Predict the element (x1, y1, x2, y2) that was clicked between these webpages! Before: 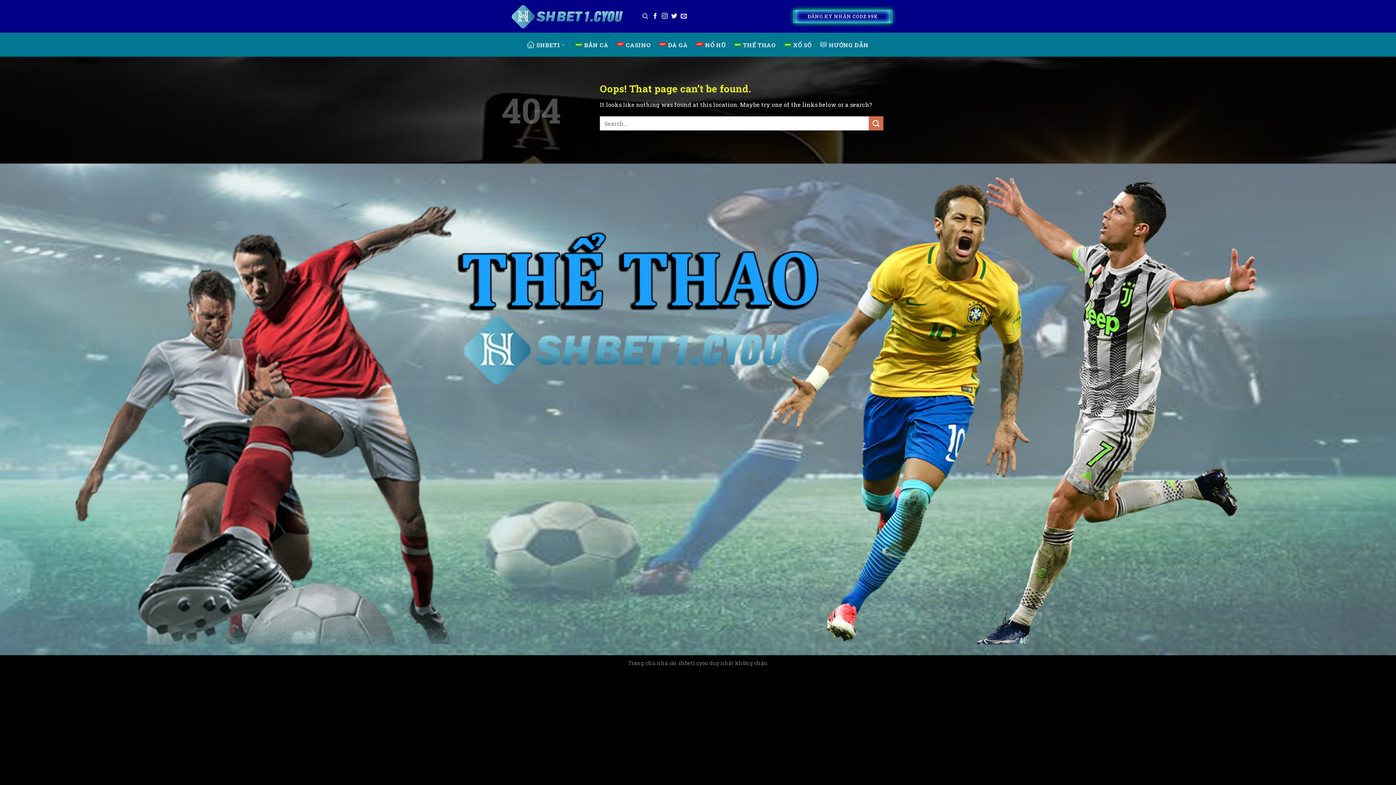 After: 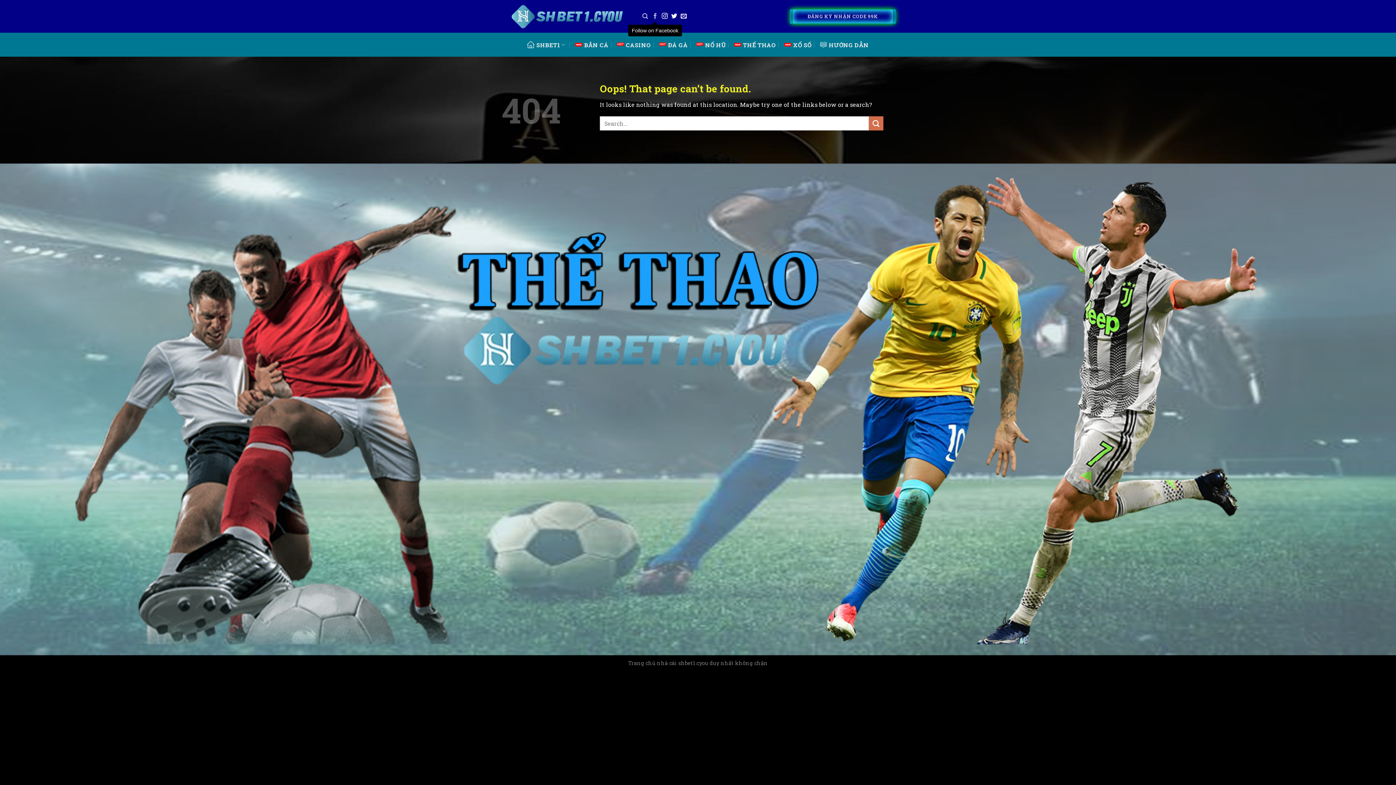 Action: bbox: (652, 13, 658, 19) label: Follow on Facebook